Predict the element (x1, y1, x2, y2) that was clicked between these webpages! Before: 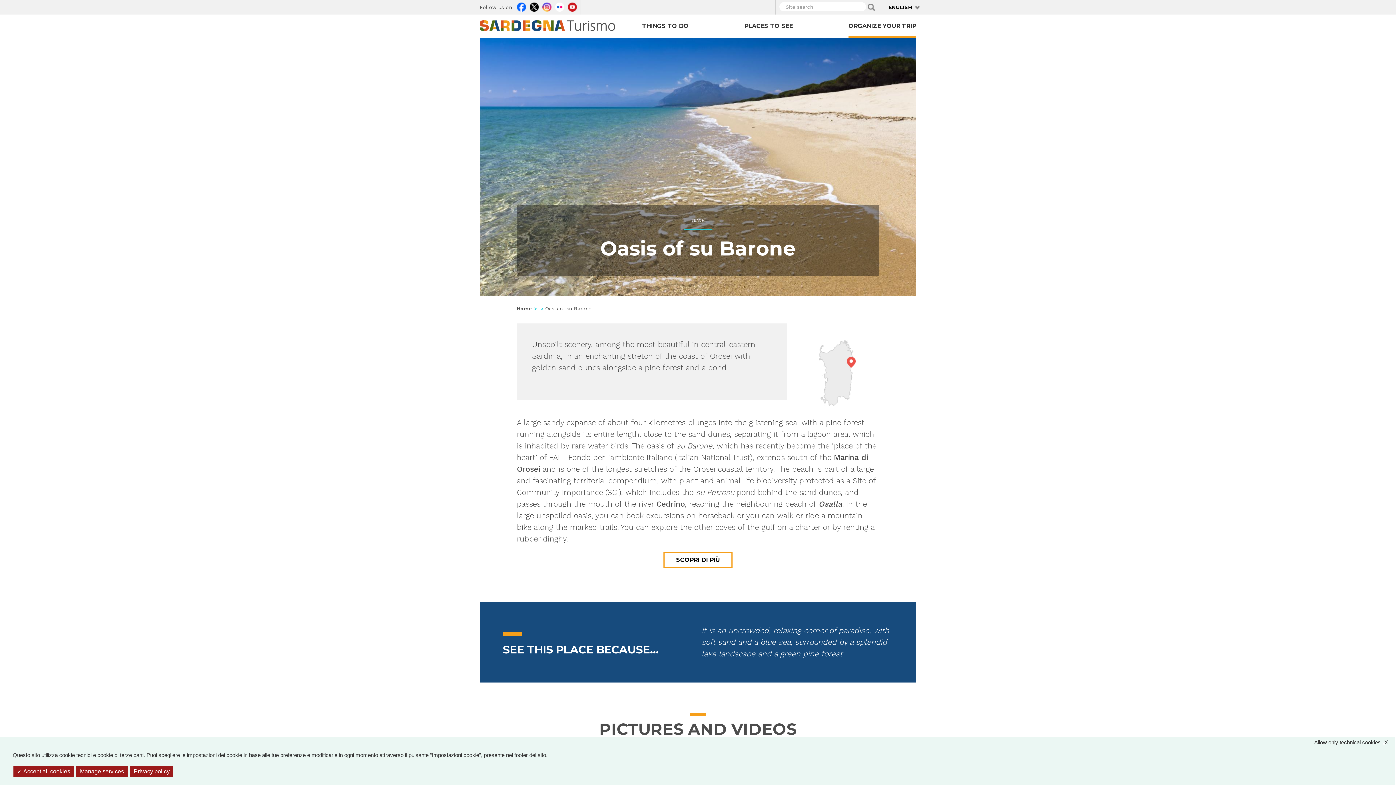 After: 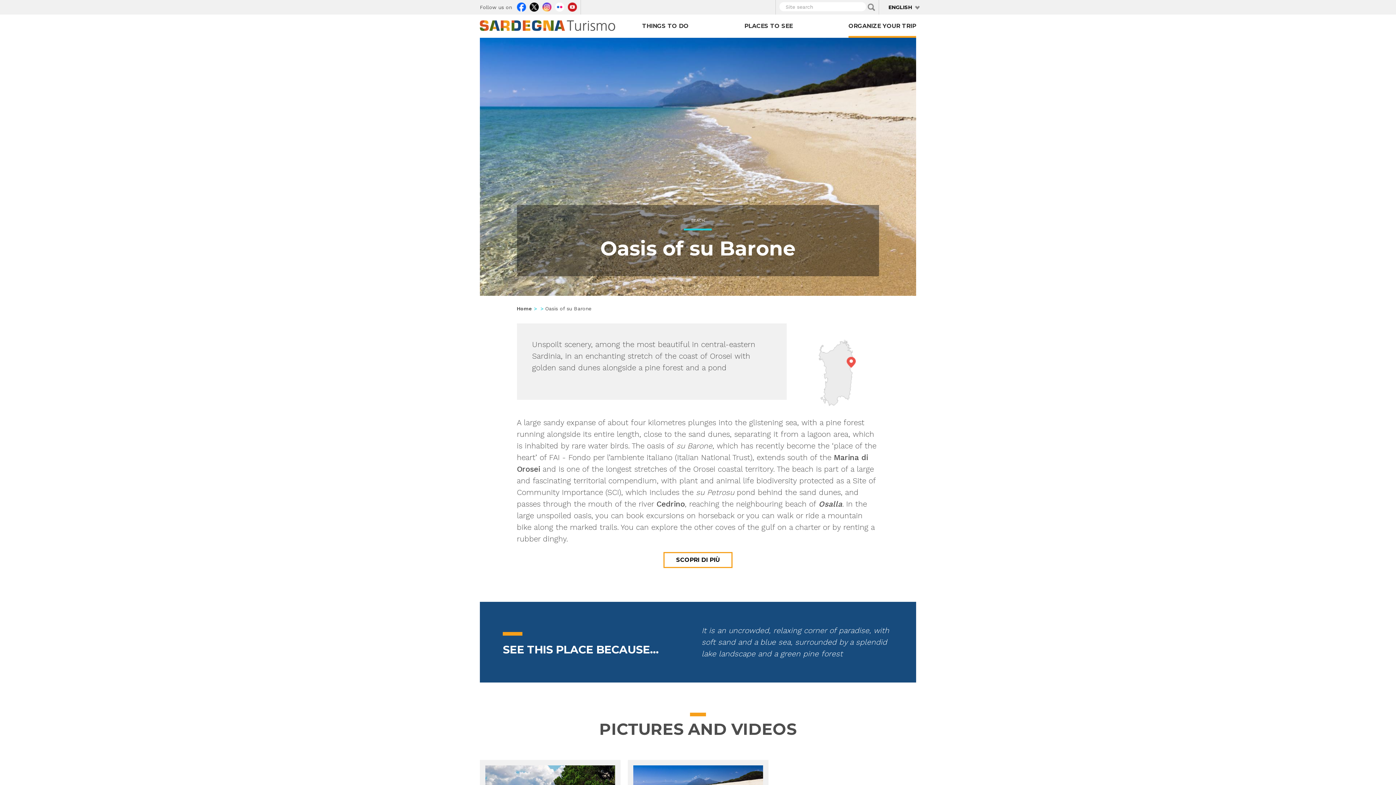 Action: label: X
Allow only technical cookies bbox: (1314, 737, 1395, 746)